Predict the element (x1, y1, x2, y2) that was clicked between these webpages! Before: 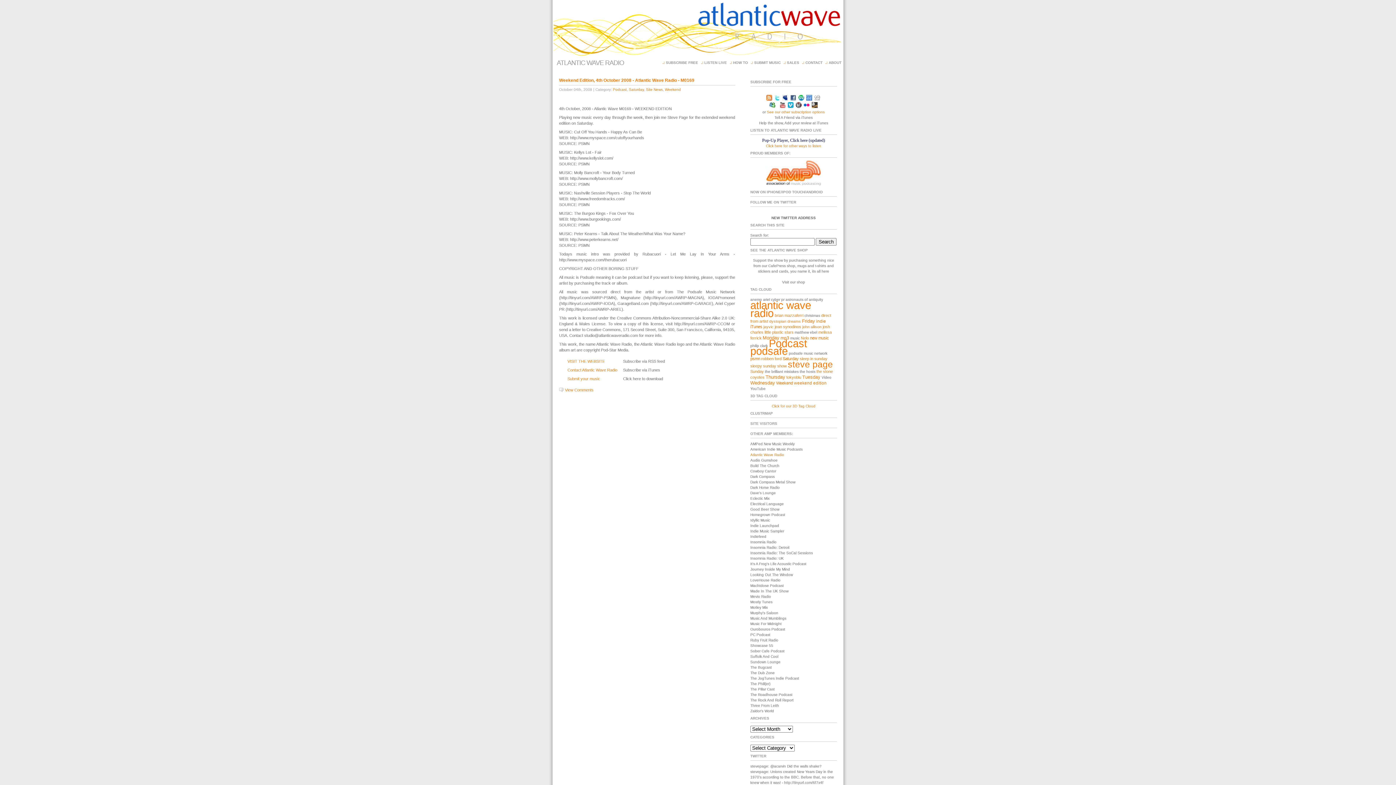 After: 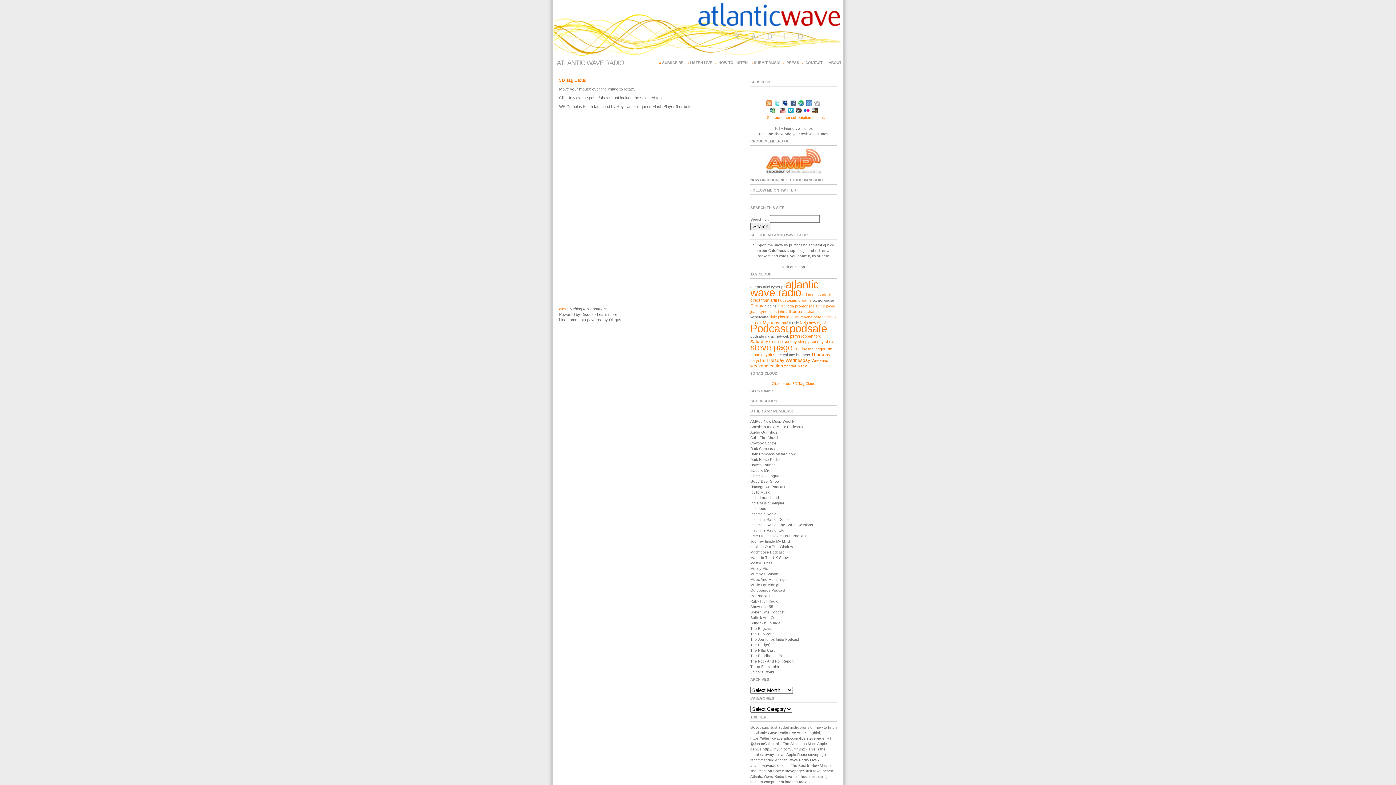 Action: label: Click for our 3D Tag Cloud bbox: (772, 404, 815, 408)